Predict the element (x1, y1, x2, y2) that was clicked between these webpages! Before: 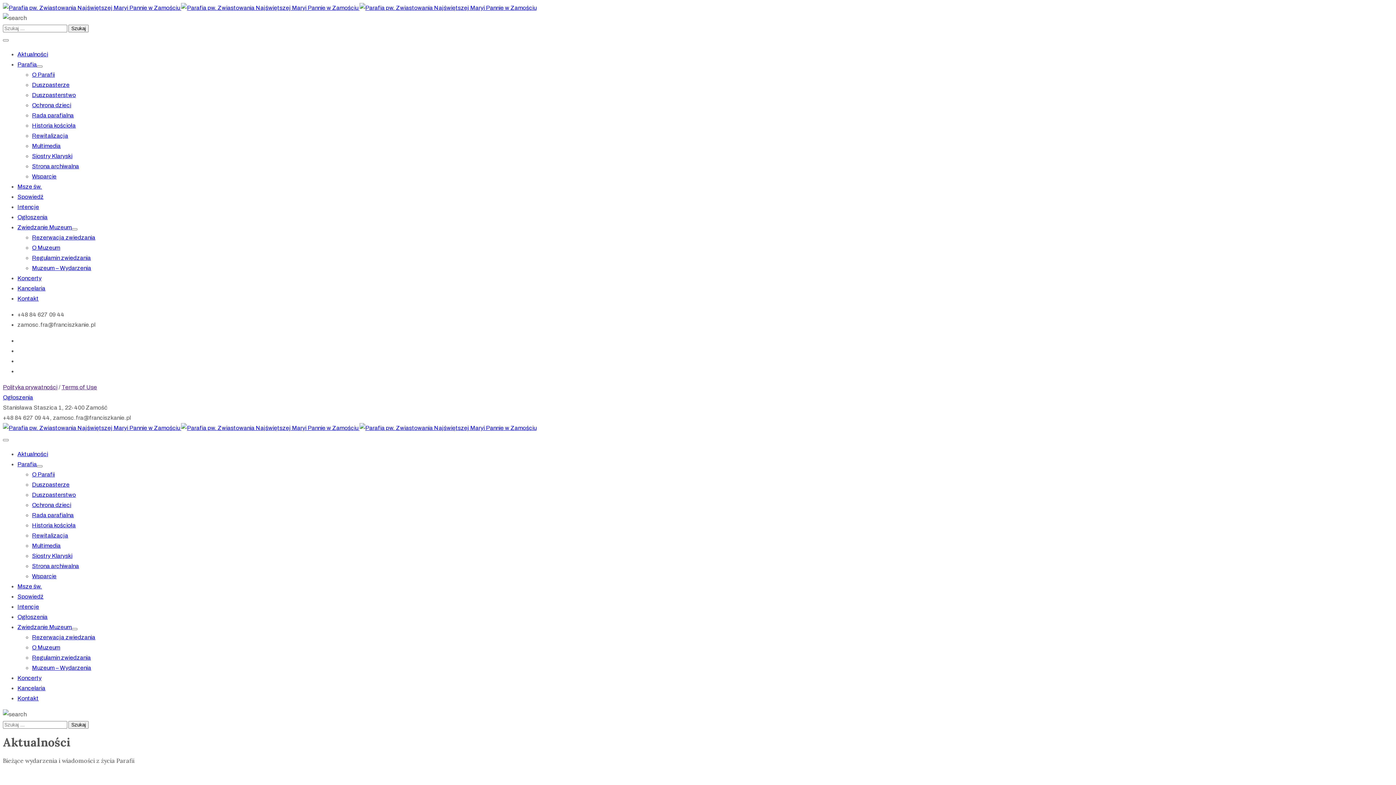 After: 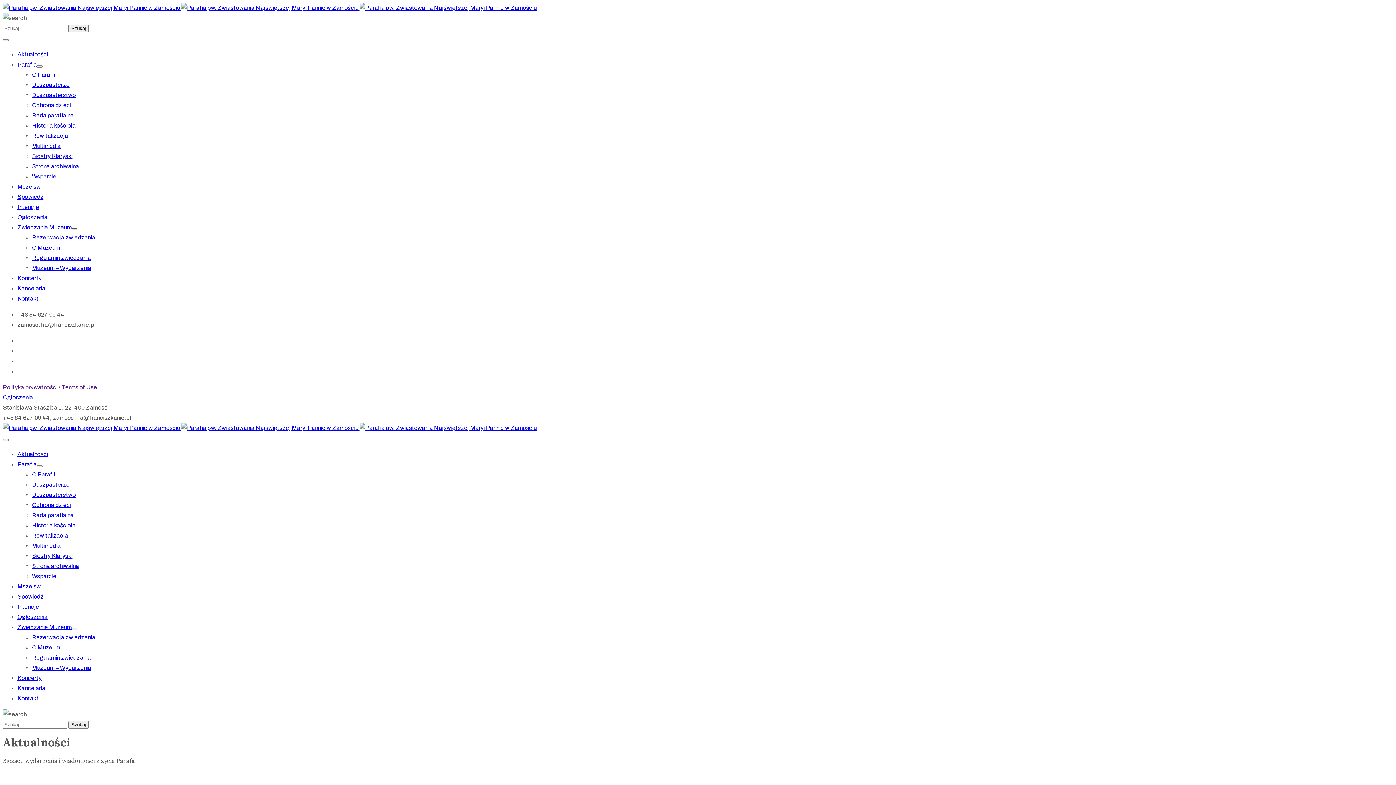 Action: bbox: (71, 228, 77, 230)